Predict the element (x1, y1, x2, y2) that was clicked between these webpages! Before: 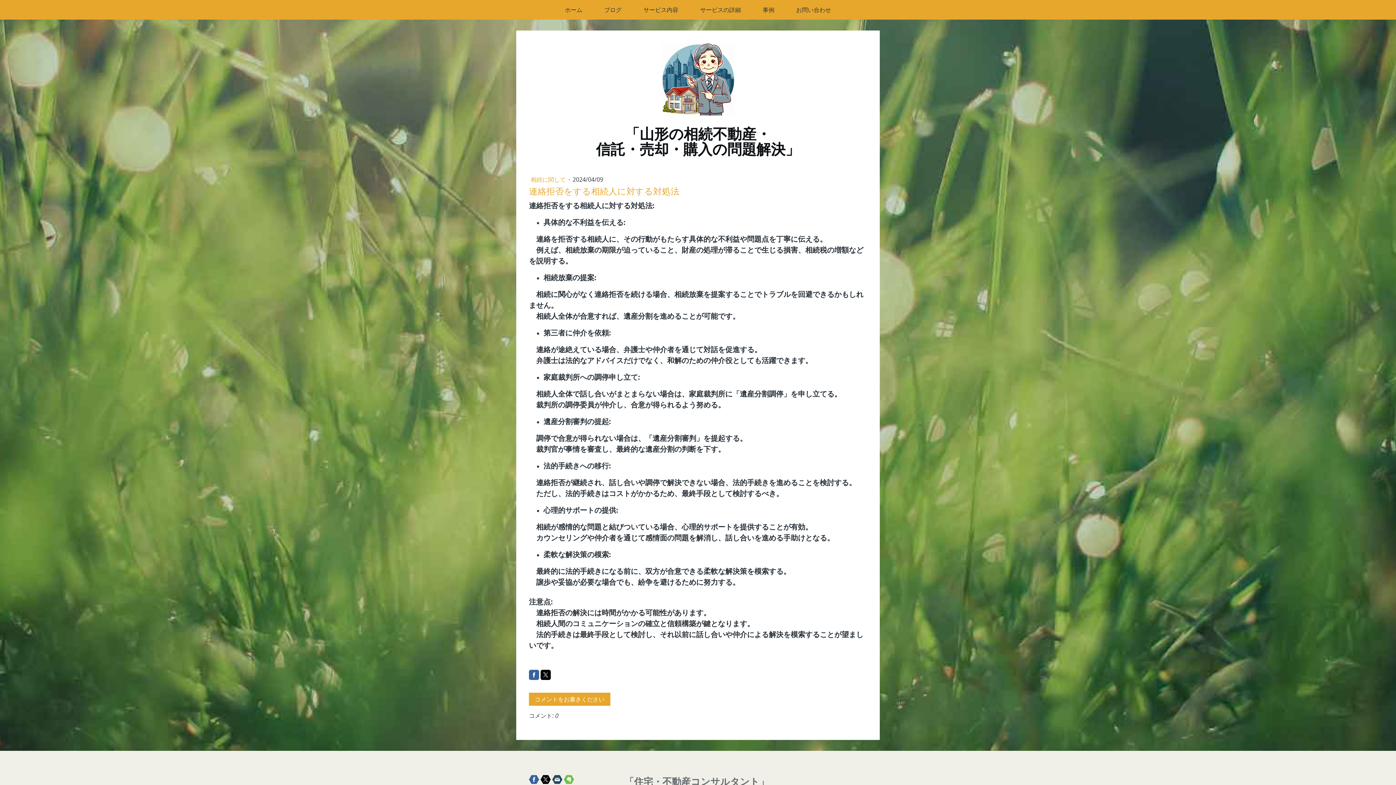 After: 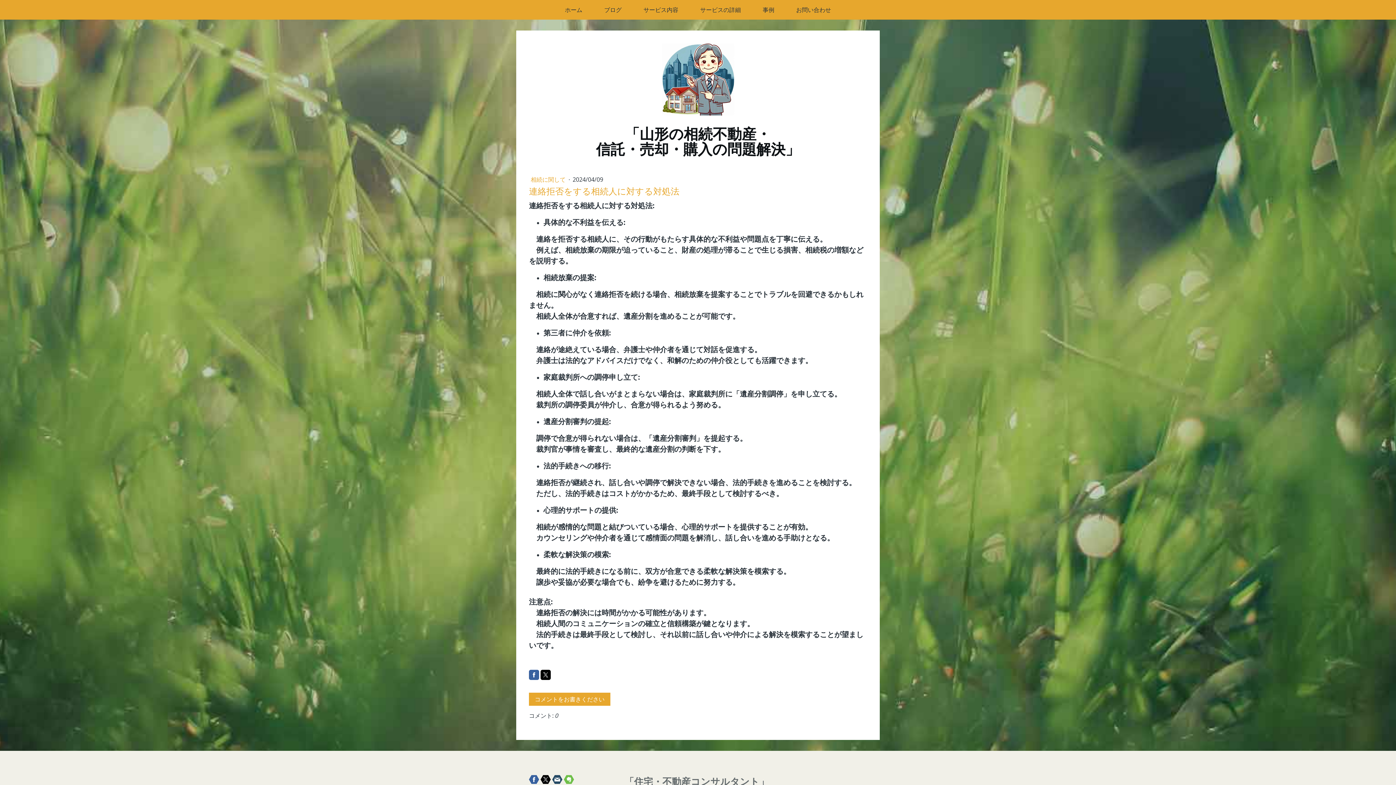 Action: bbox: (552, 774, 562, 785)